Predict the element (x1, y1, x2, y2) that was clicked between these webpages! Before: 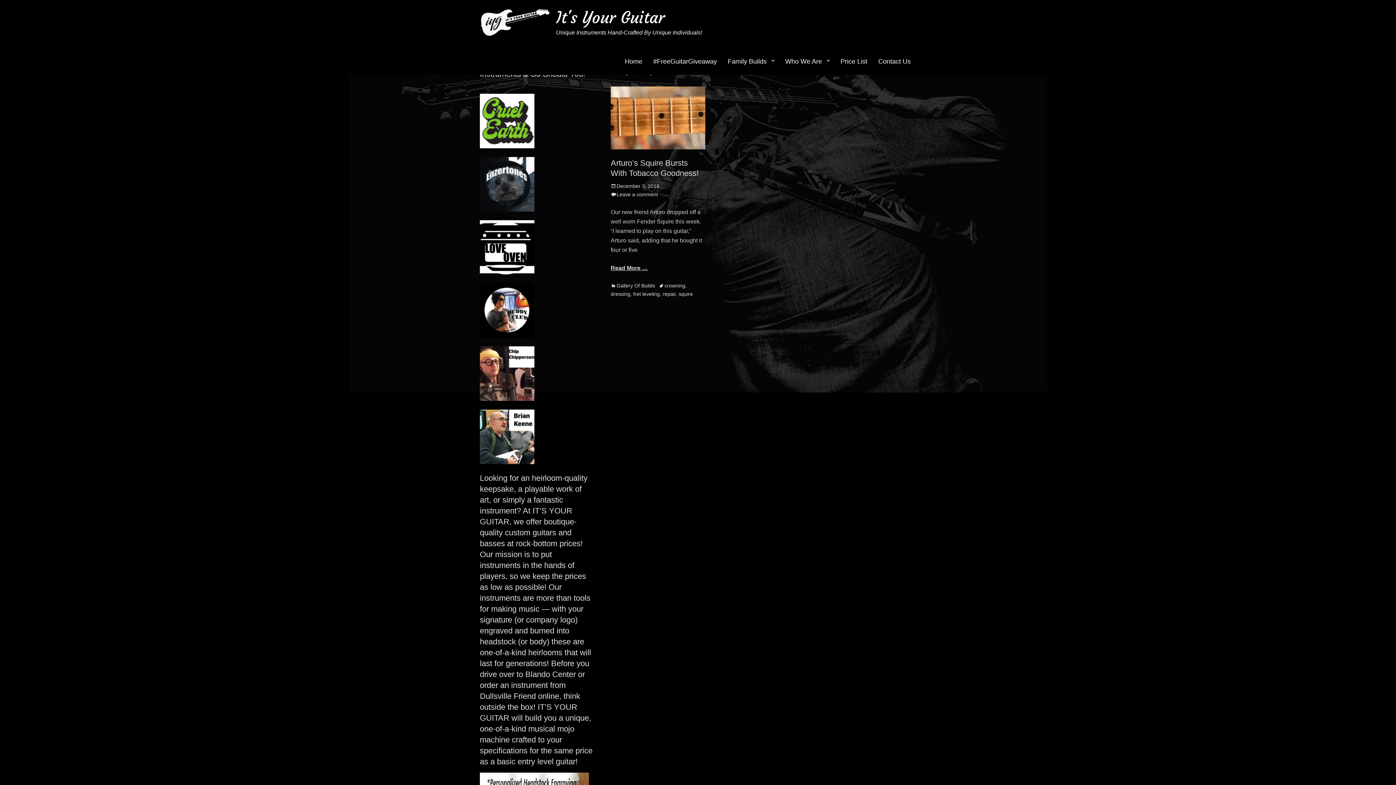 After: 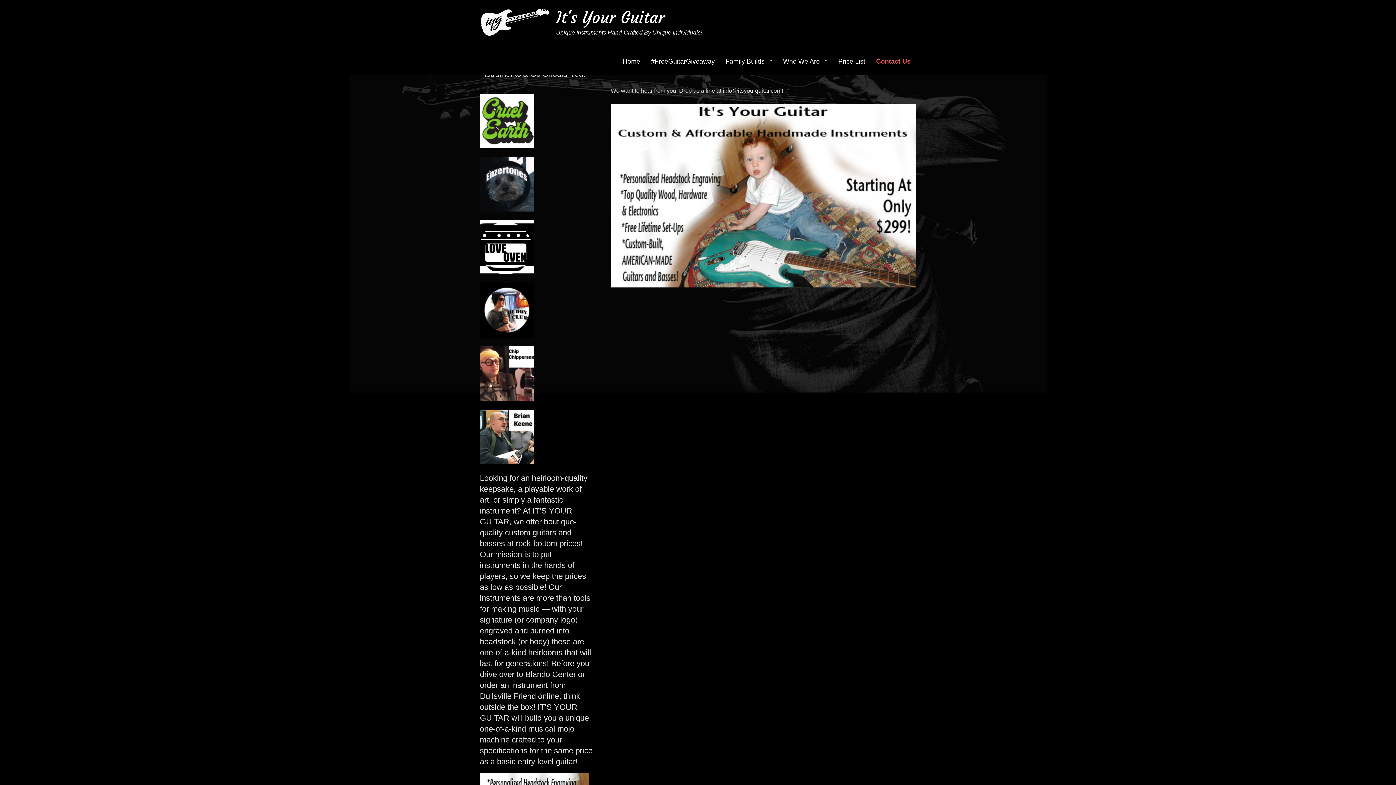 Action: bbox: (873, 48, 916, 74) label: Contact Us